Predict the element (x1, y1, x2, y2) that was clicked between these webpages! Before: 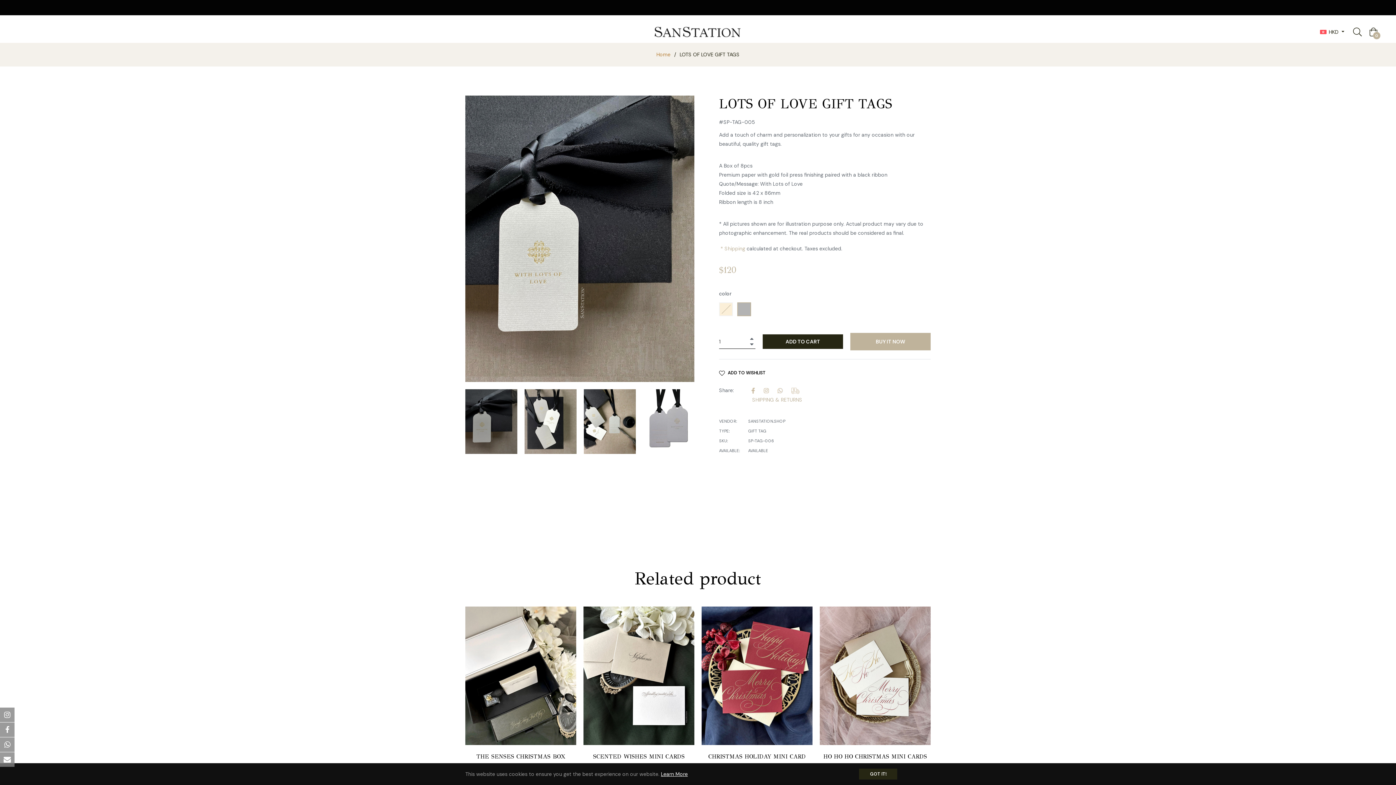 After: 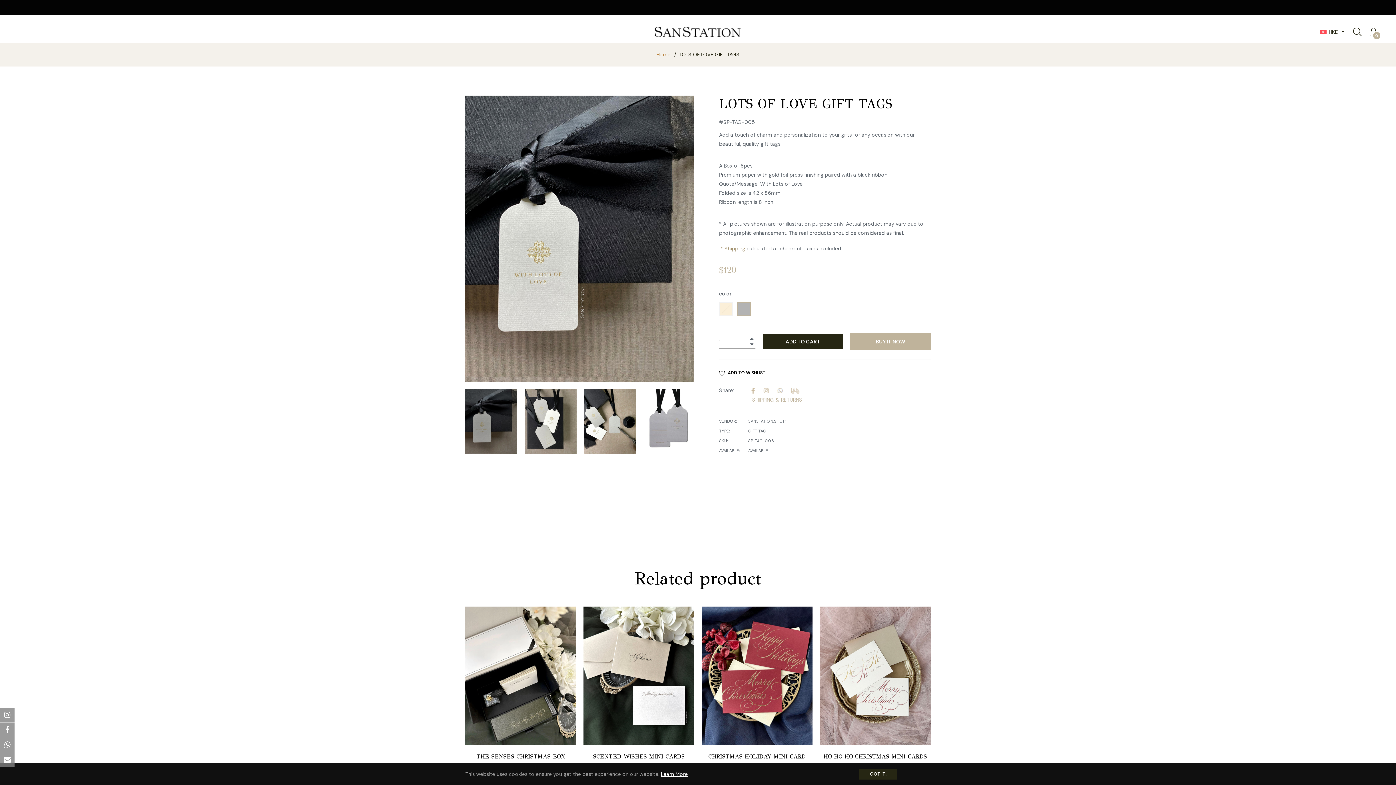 Action: label: * Shipping bbox: (720, 245, 745, 252)